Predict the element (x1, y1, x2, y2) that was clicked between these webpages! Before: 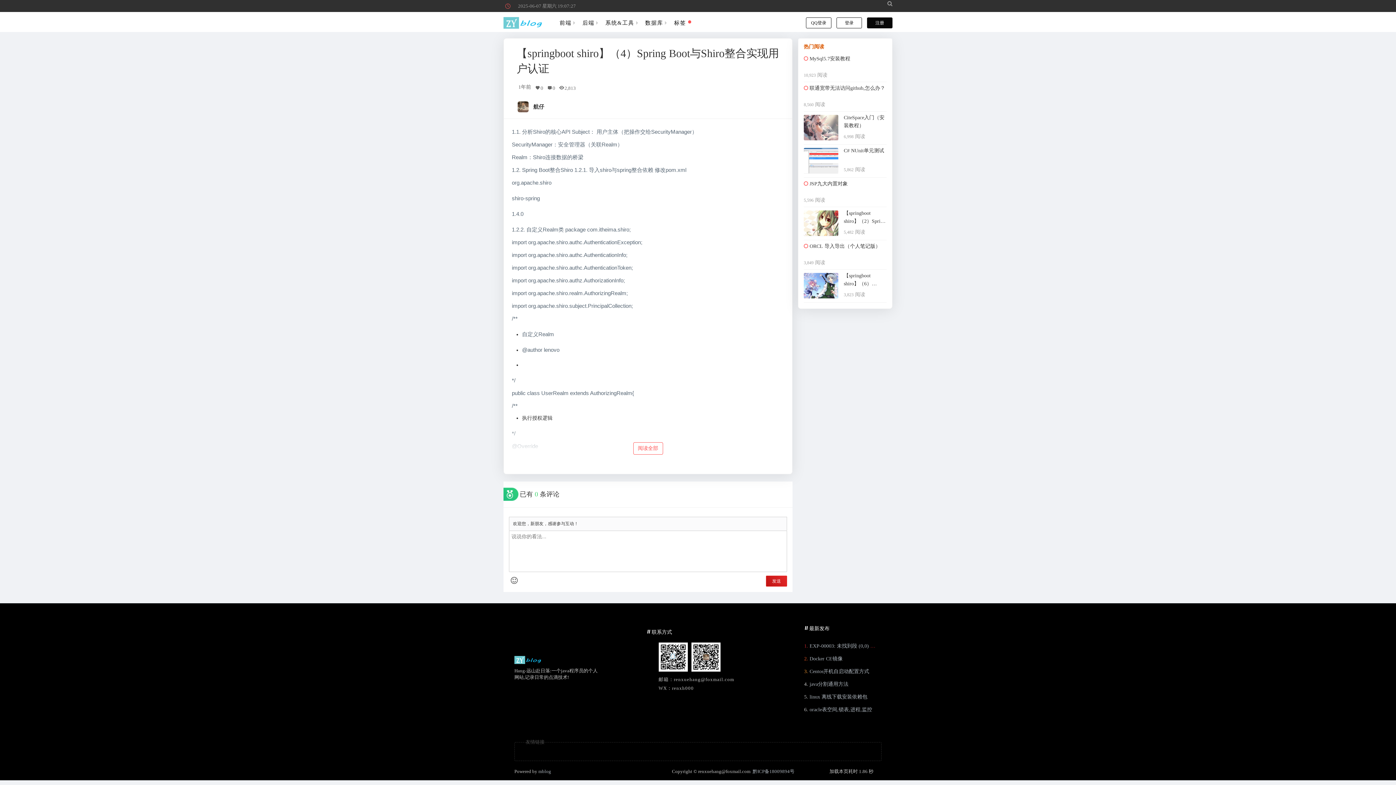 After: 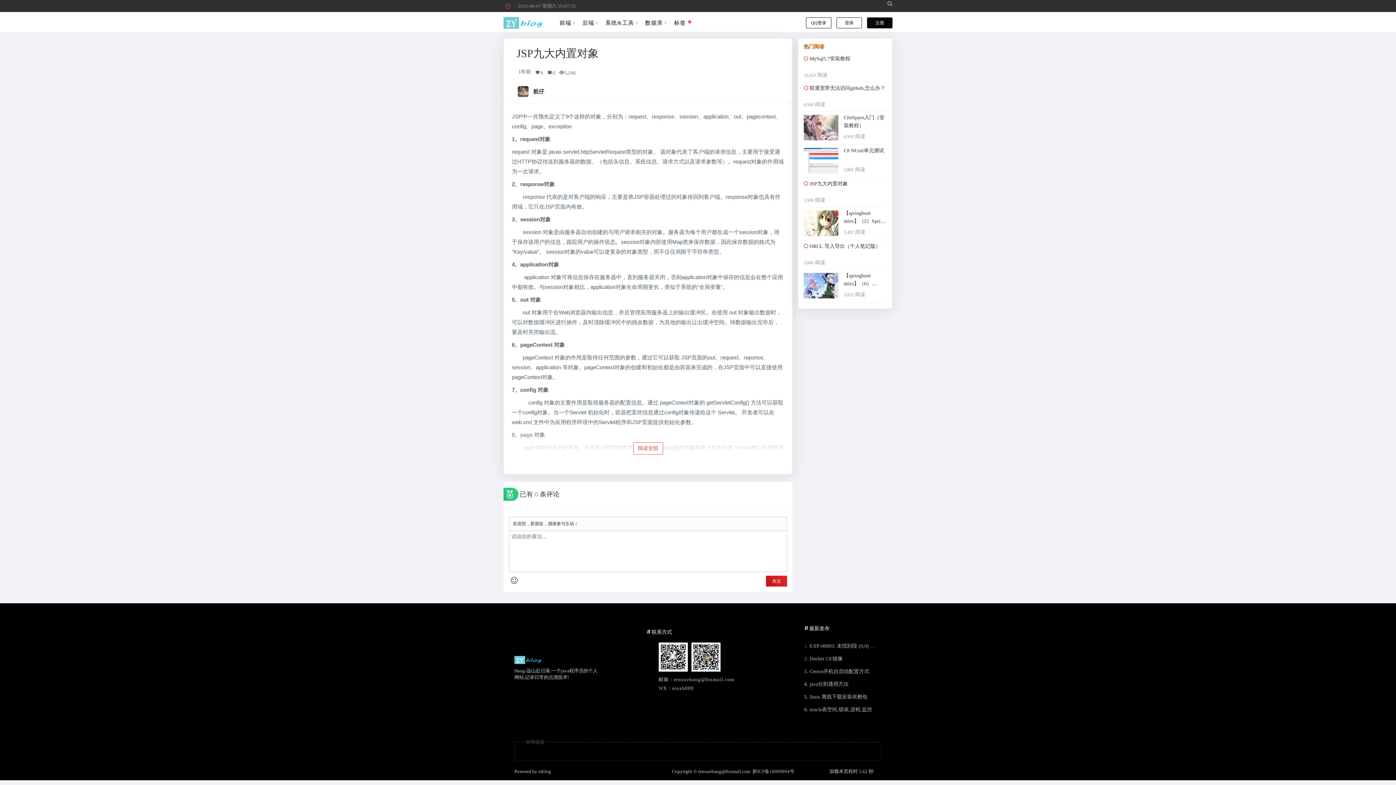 Action: label: JSP九大内置对象 bbox: (809, 181, 848, 186)